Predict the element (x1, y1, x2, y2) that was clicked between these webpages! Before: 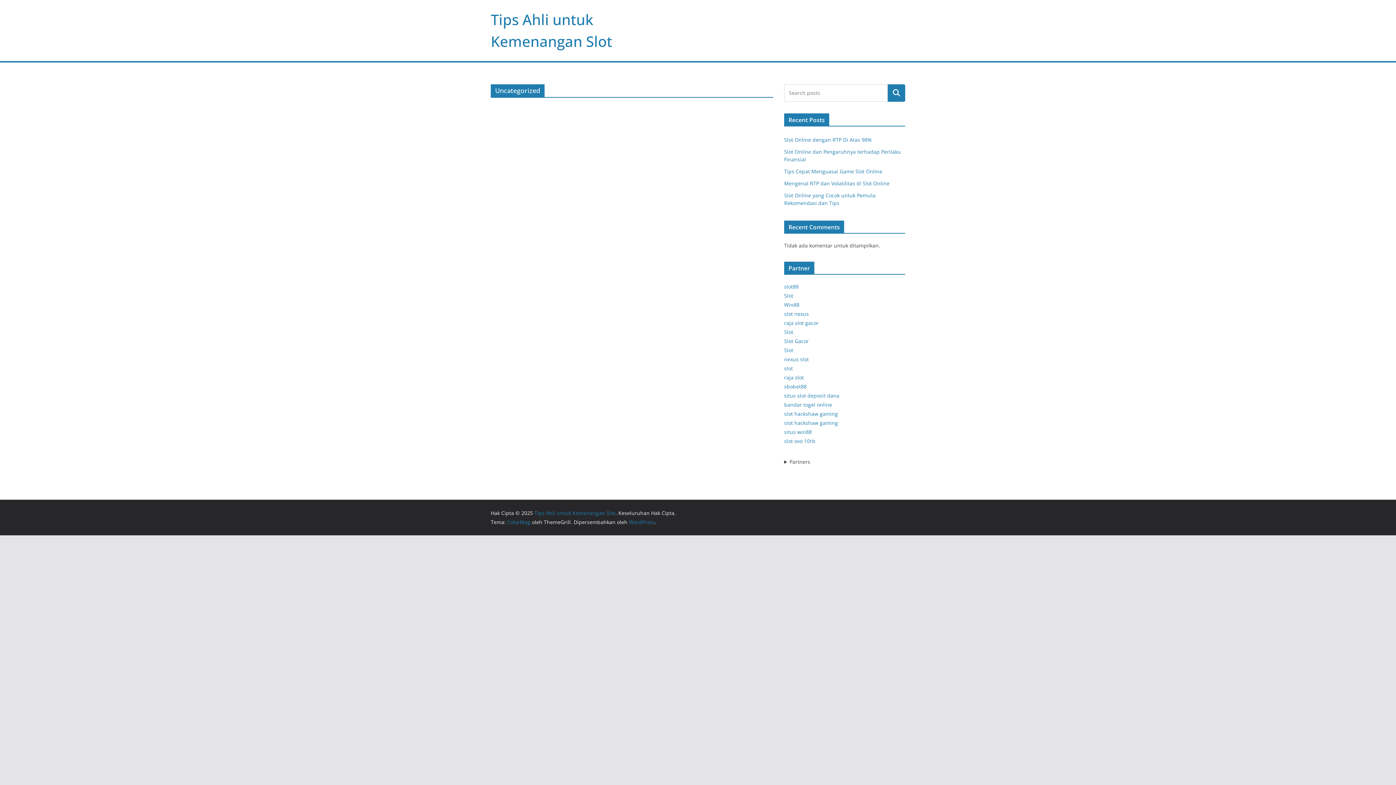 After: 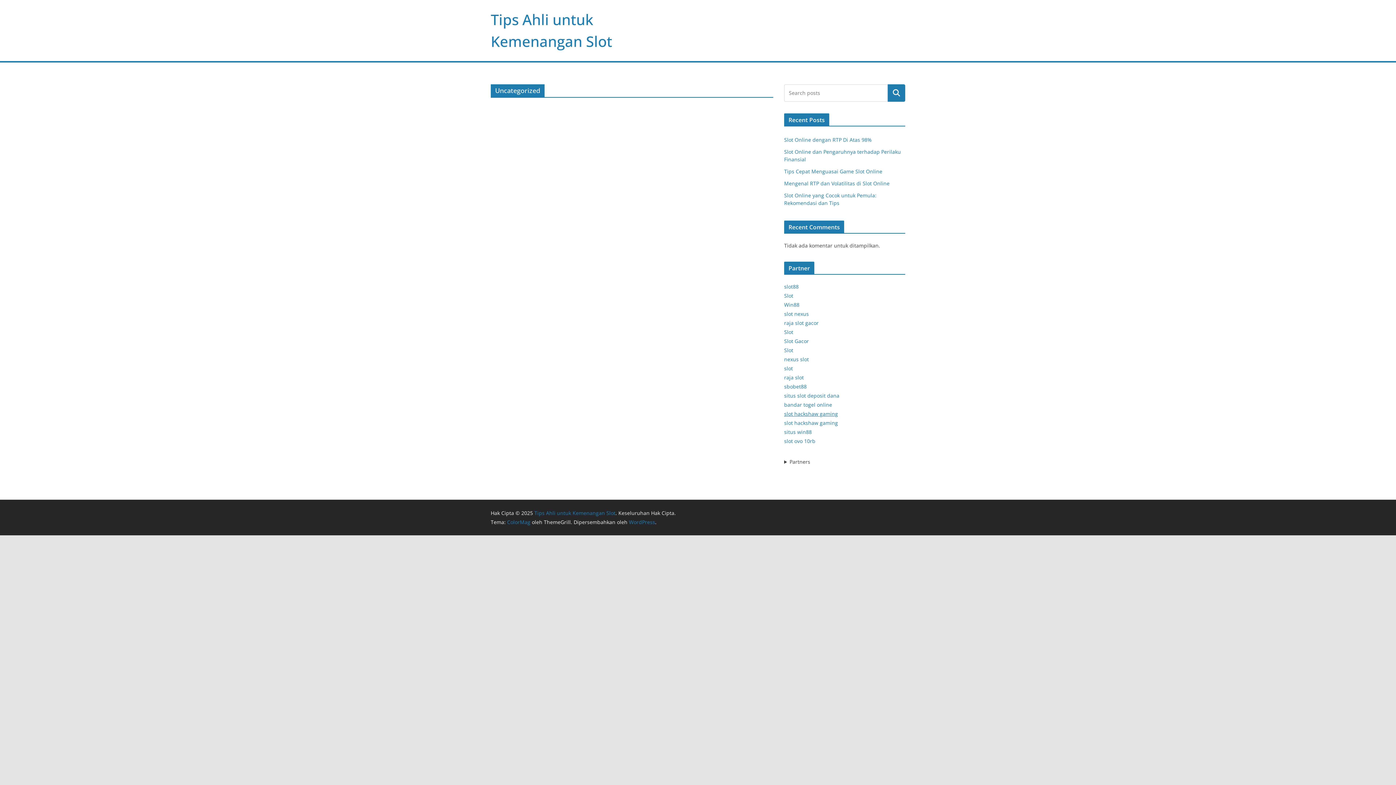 Action: label: slot hackshaw gaming bbox: (784, 410, 838, 417)